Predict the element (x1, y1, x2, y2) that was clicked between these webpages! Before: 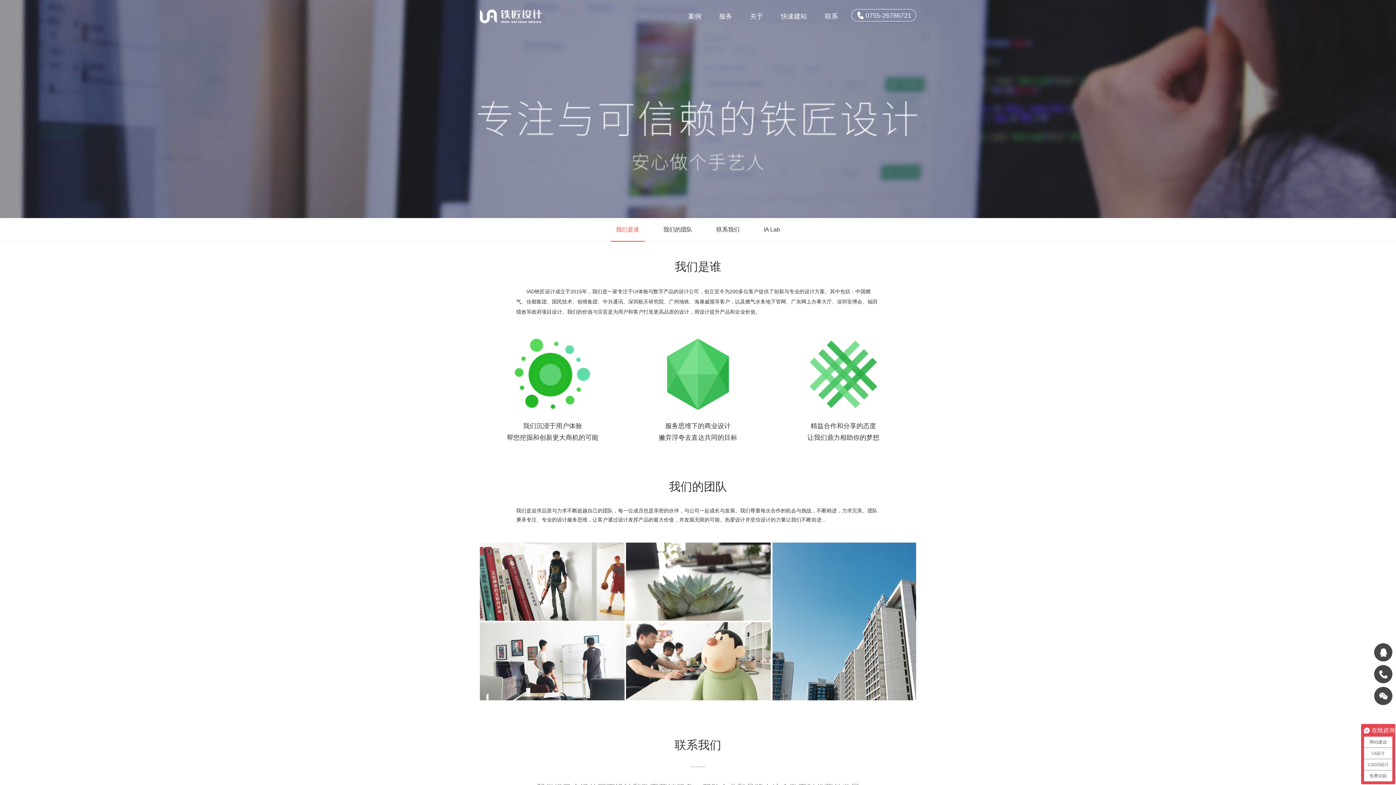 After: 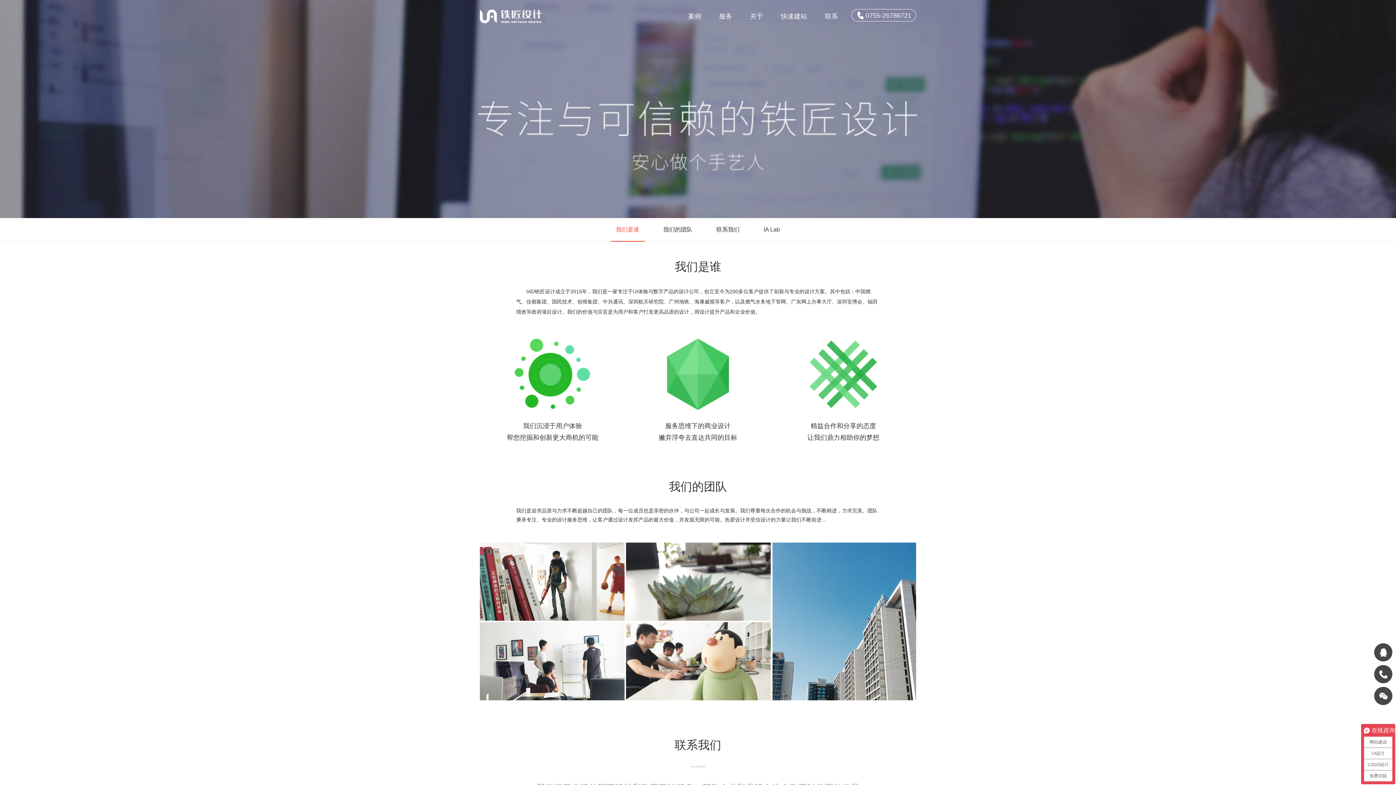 Action: bbox: (750, 3, 763, 29) label: 关于